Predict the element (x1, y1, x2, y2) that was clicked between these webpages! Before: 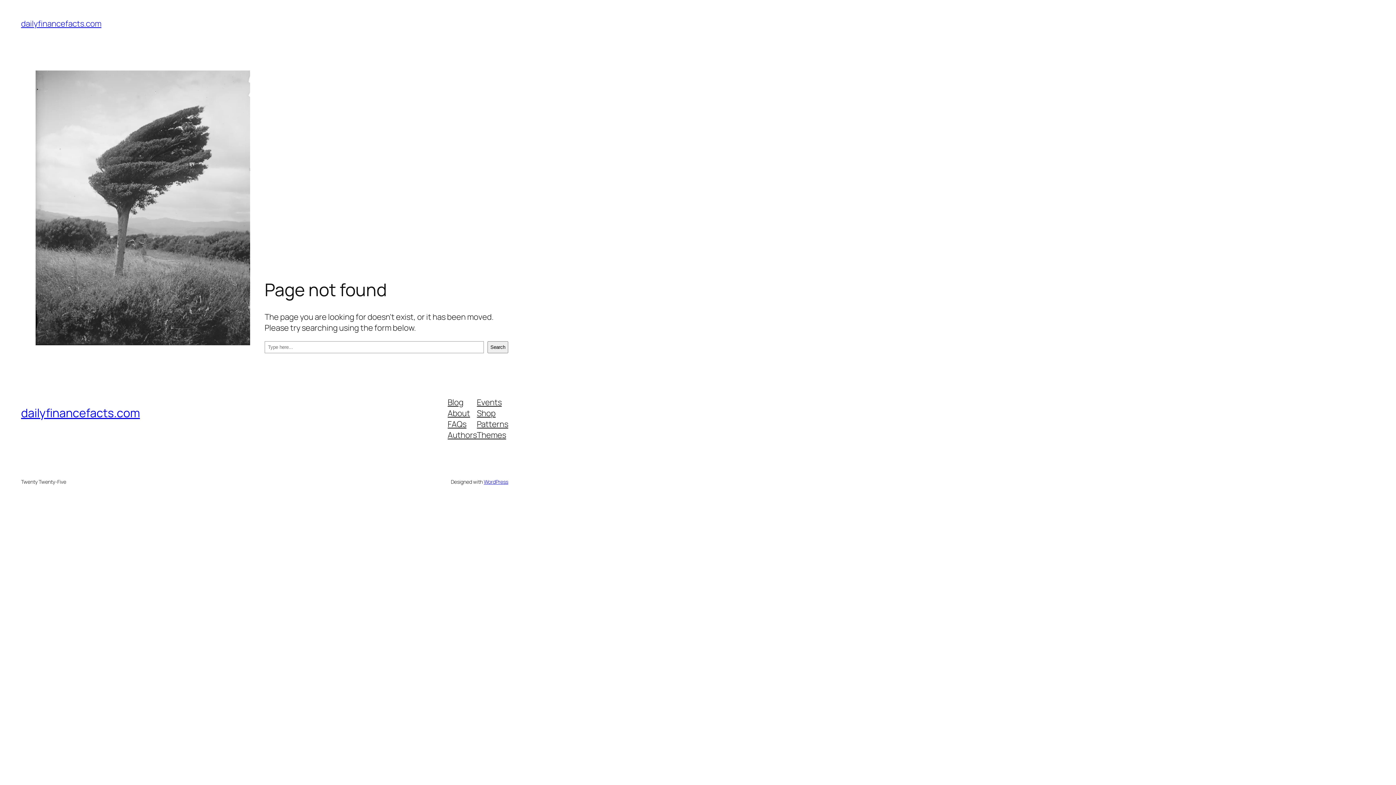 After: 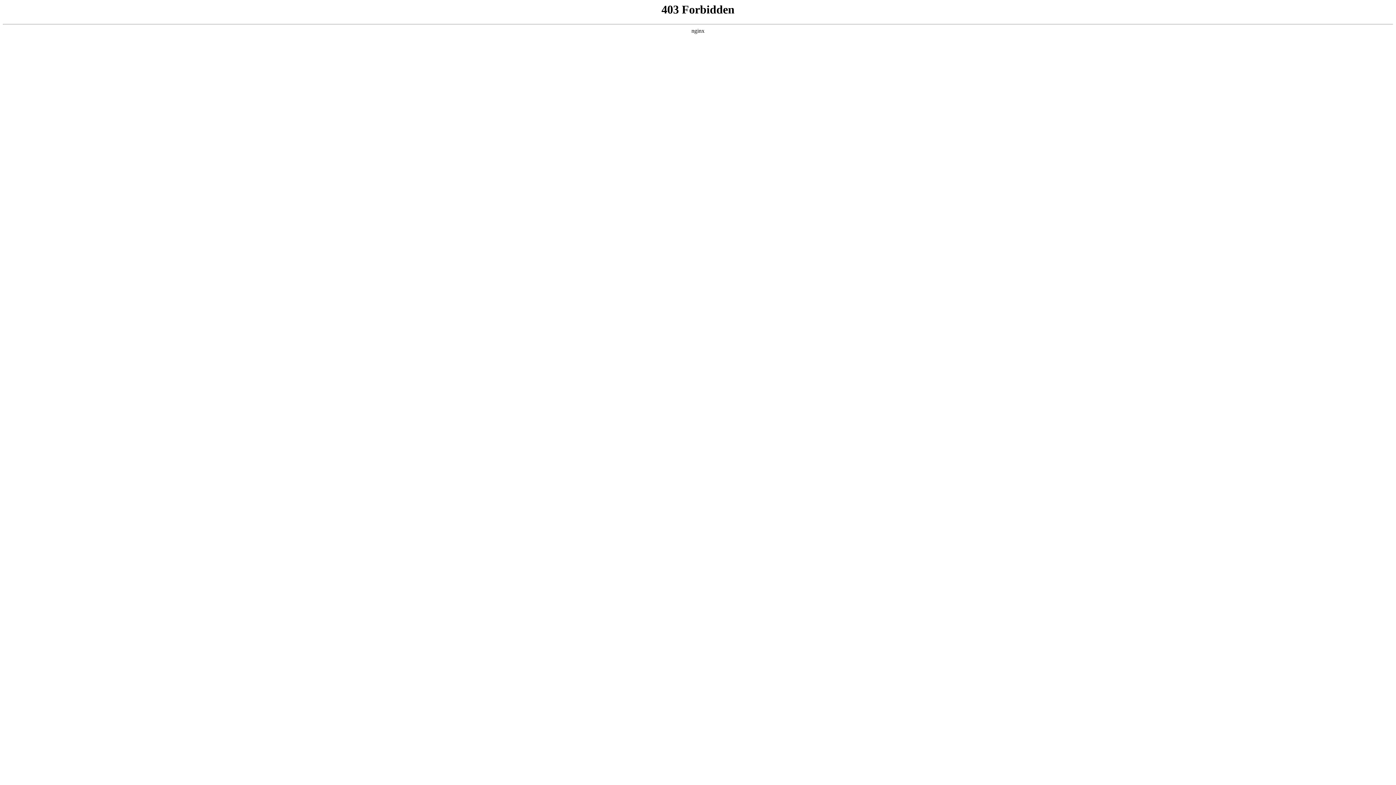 Action: label: WordPress bbox: (483, 478, 508, 485)